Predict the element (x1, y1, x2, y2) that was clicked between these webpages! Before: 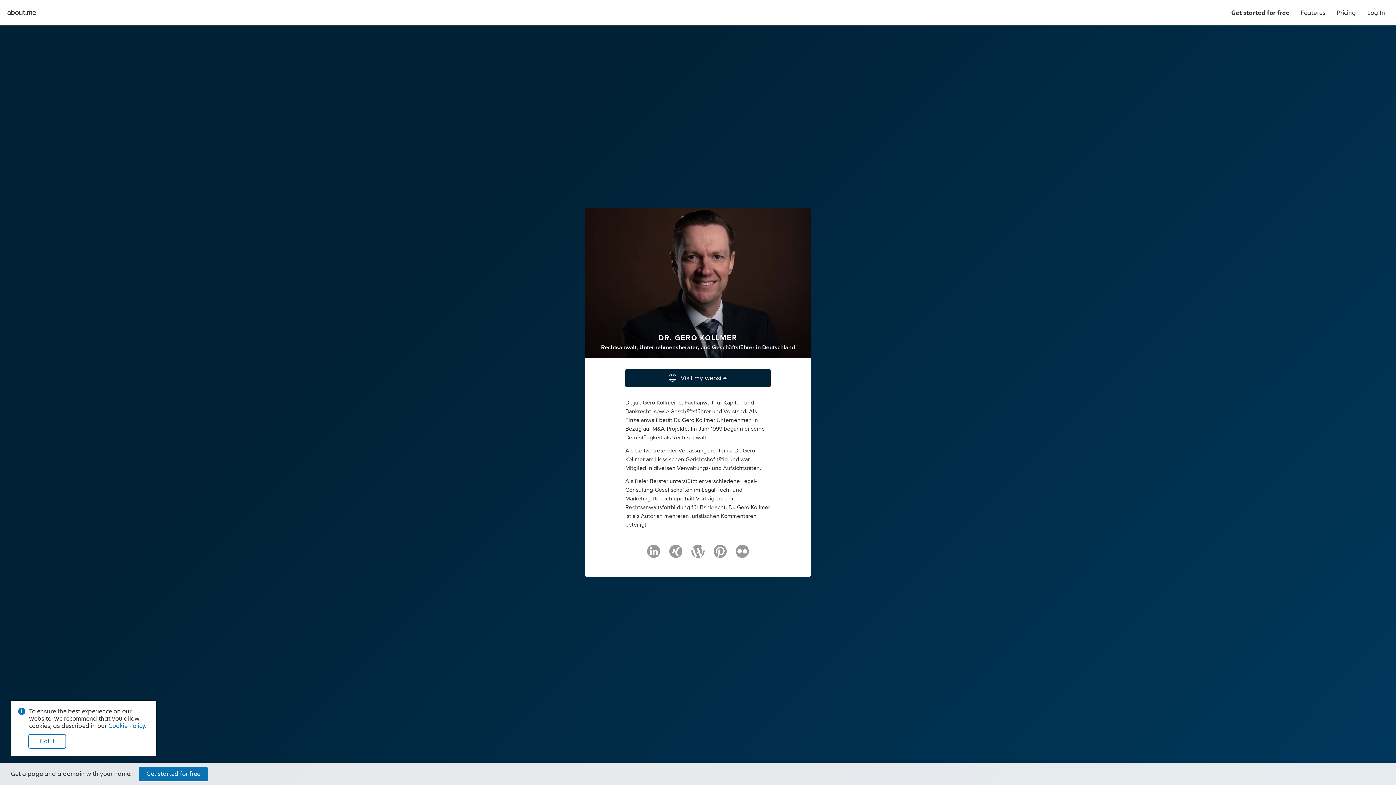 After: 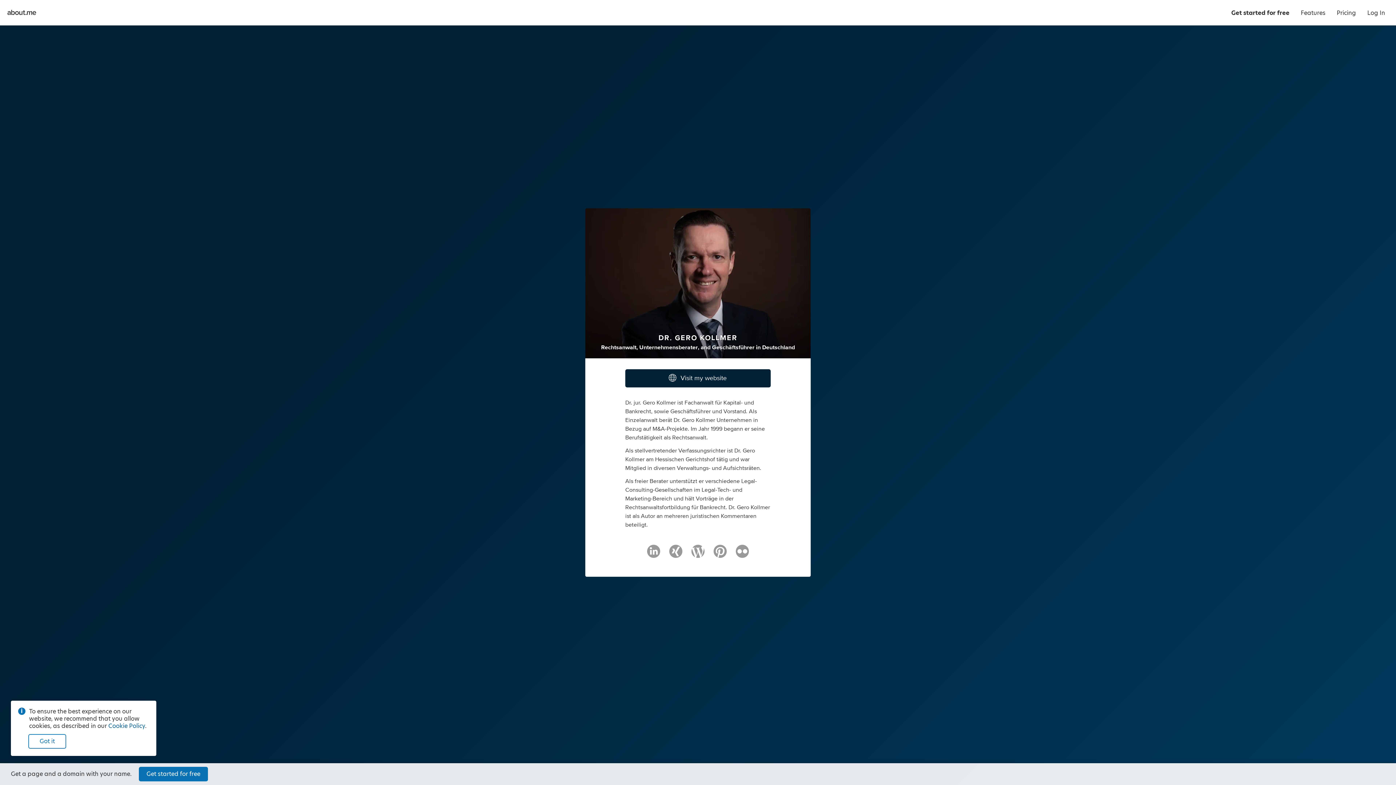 Action: bbox: (108, 722, 145, 730) label: Cookie Policy